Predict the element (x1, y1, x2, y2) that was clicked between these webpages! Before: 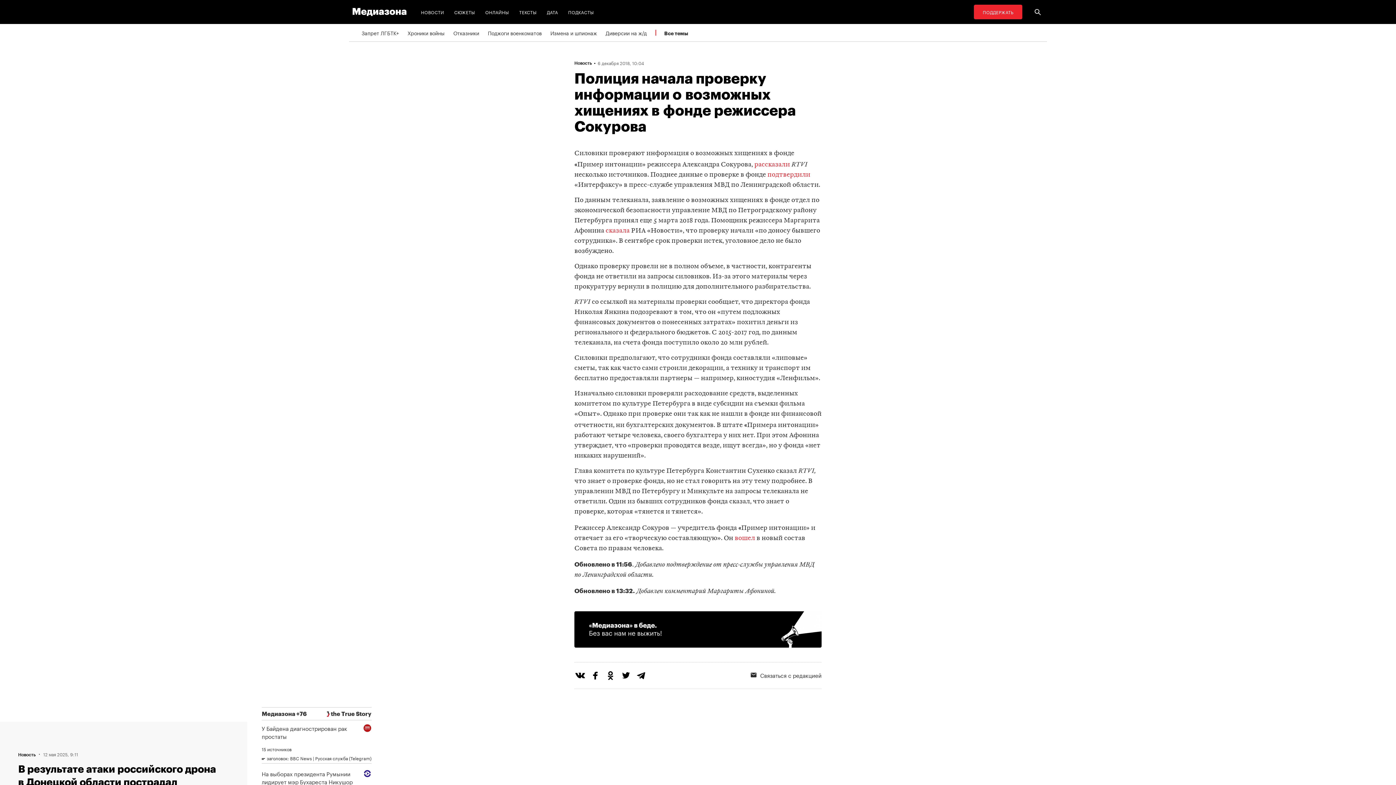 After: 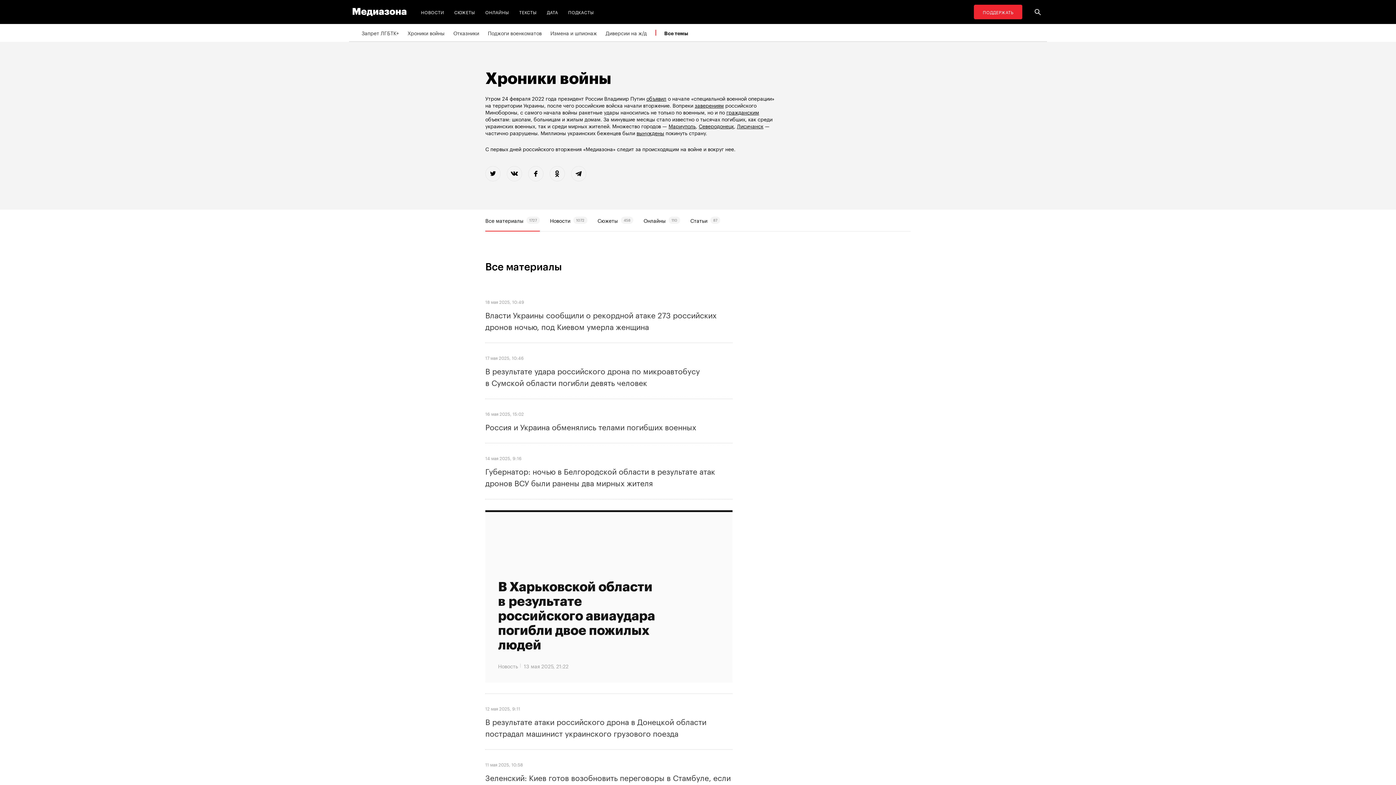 Action: bbox: (407, 24, 444, 41) label: Хроники войны